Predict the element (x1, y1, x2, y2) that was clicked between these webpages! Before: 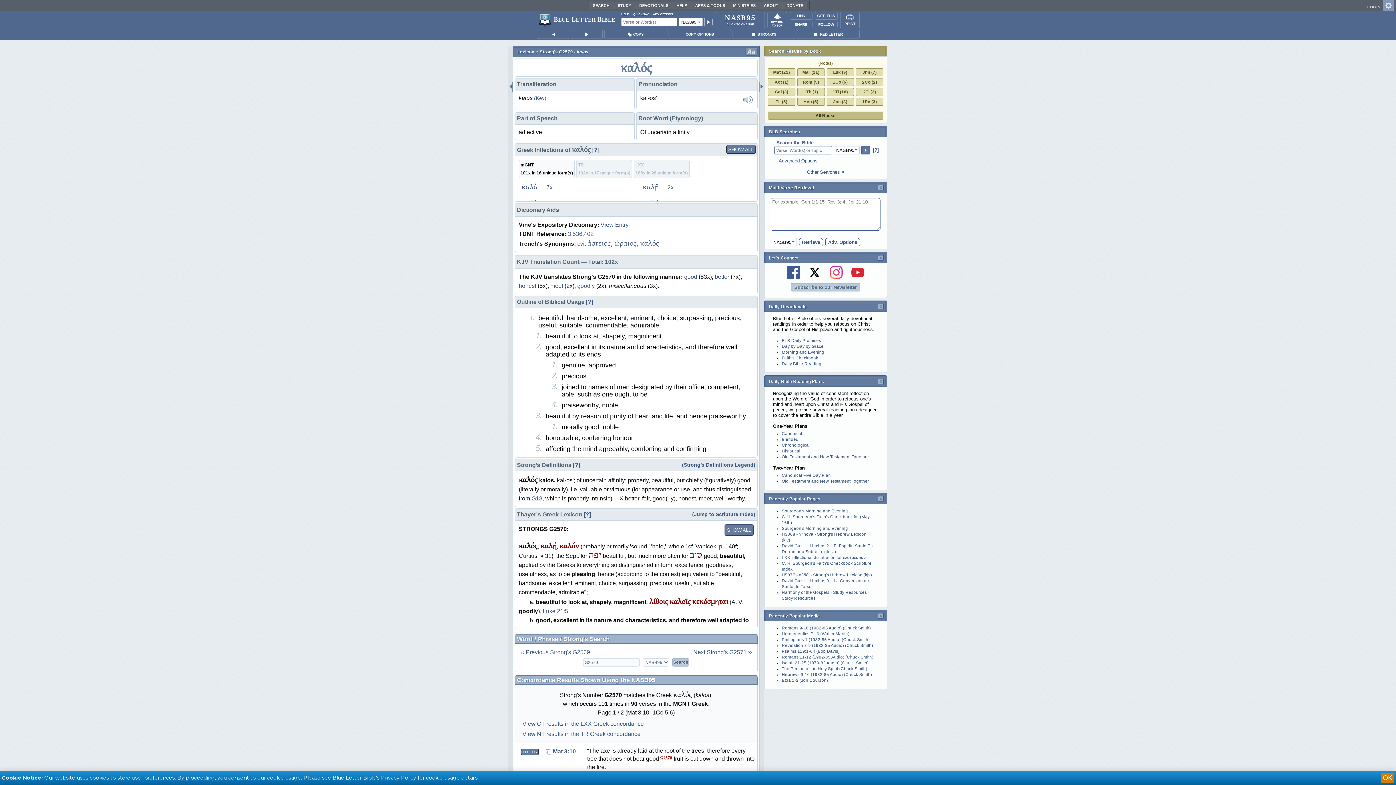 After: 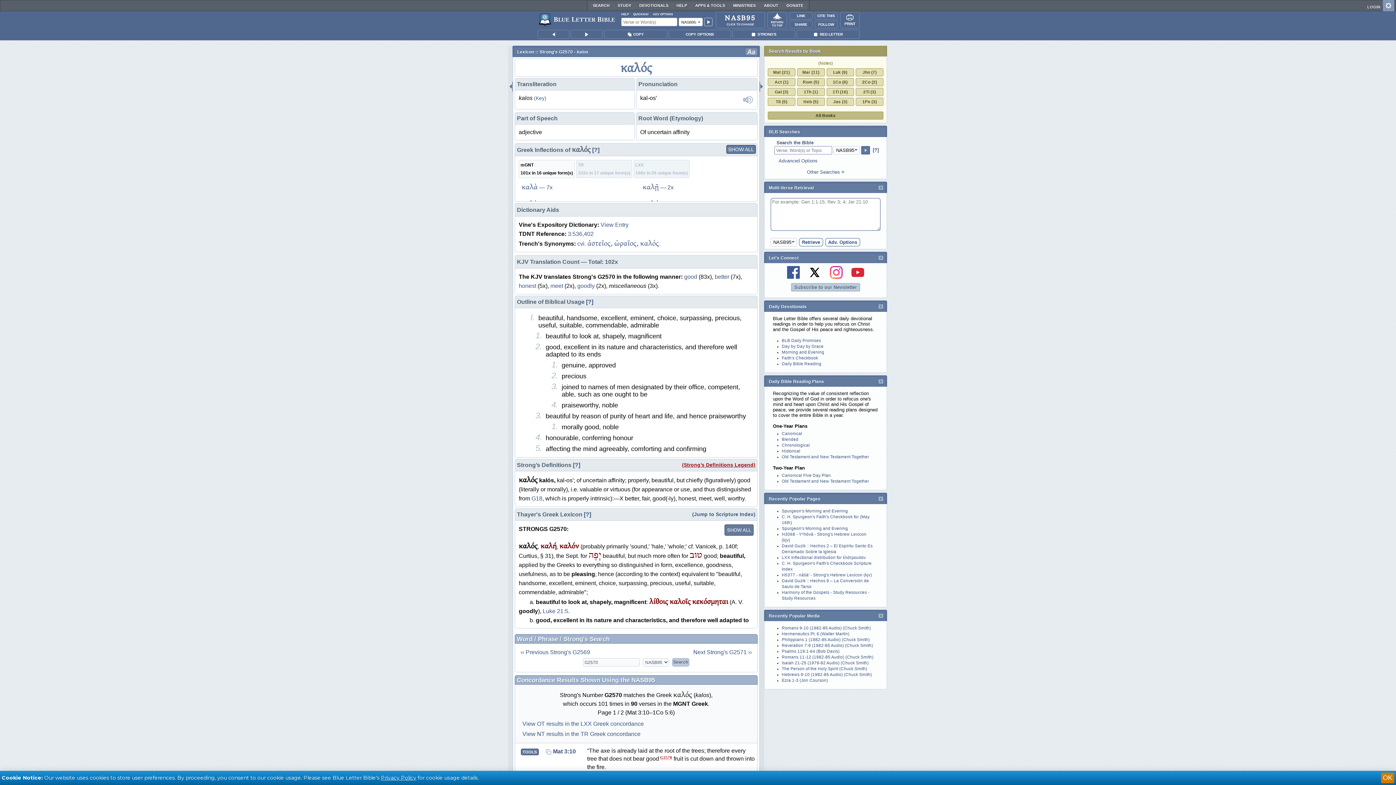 Action: label: (Strong’s Definitions Legend) bbox: (682, 462, 755, 468)